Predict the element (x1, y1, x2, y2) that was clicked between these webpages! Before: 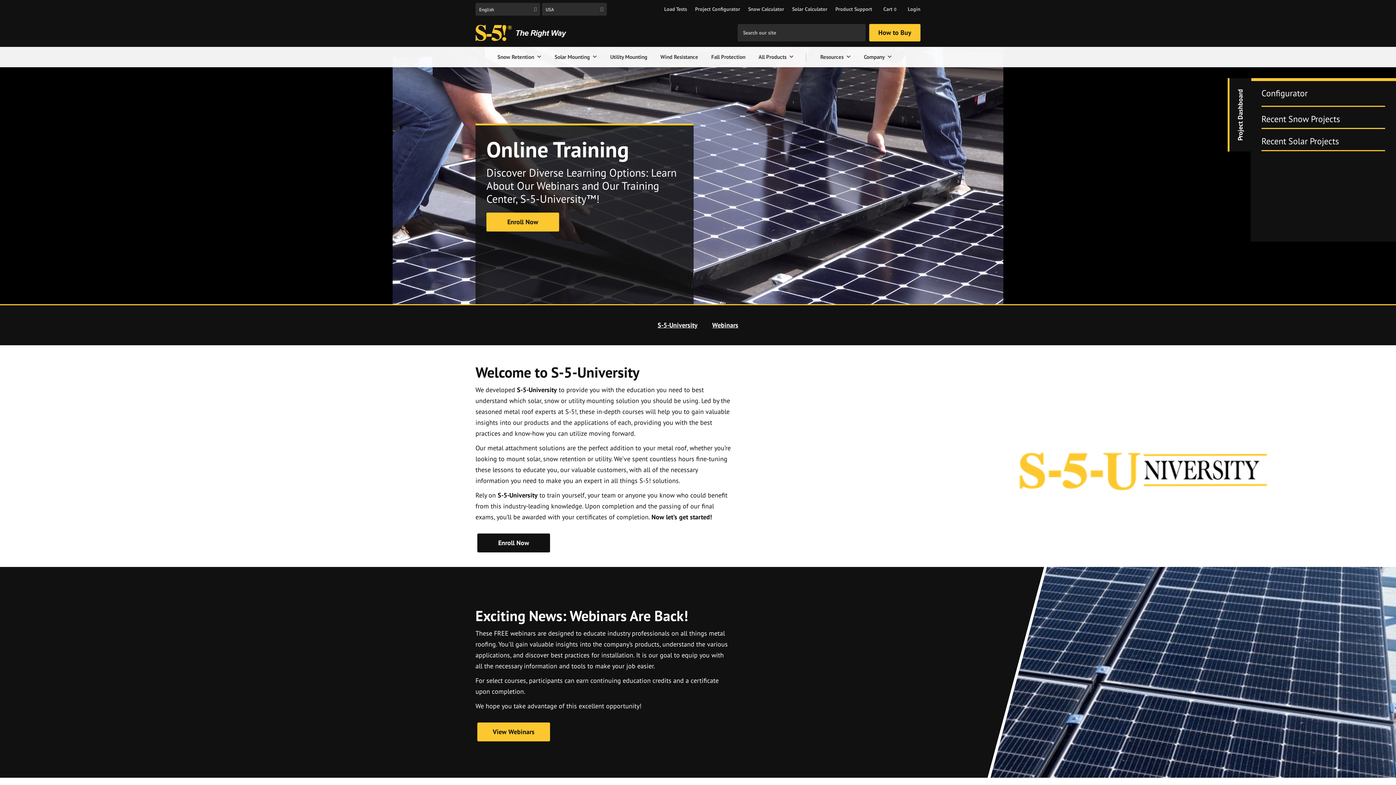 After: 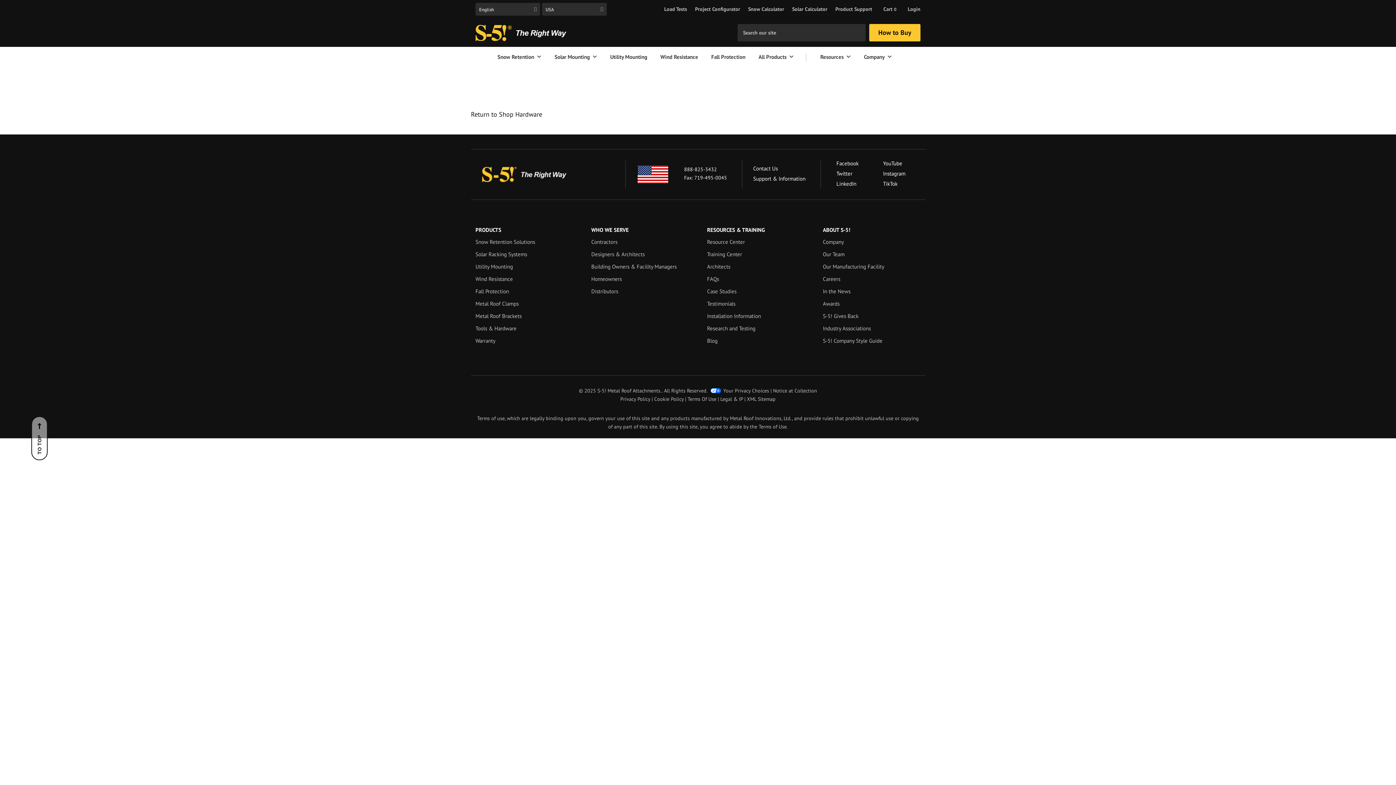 Action: bbox: (876, 3, 900, 15) label:  Cart 0